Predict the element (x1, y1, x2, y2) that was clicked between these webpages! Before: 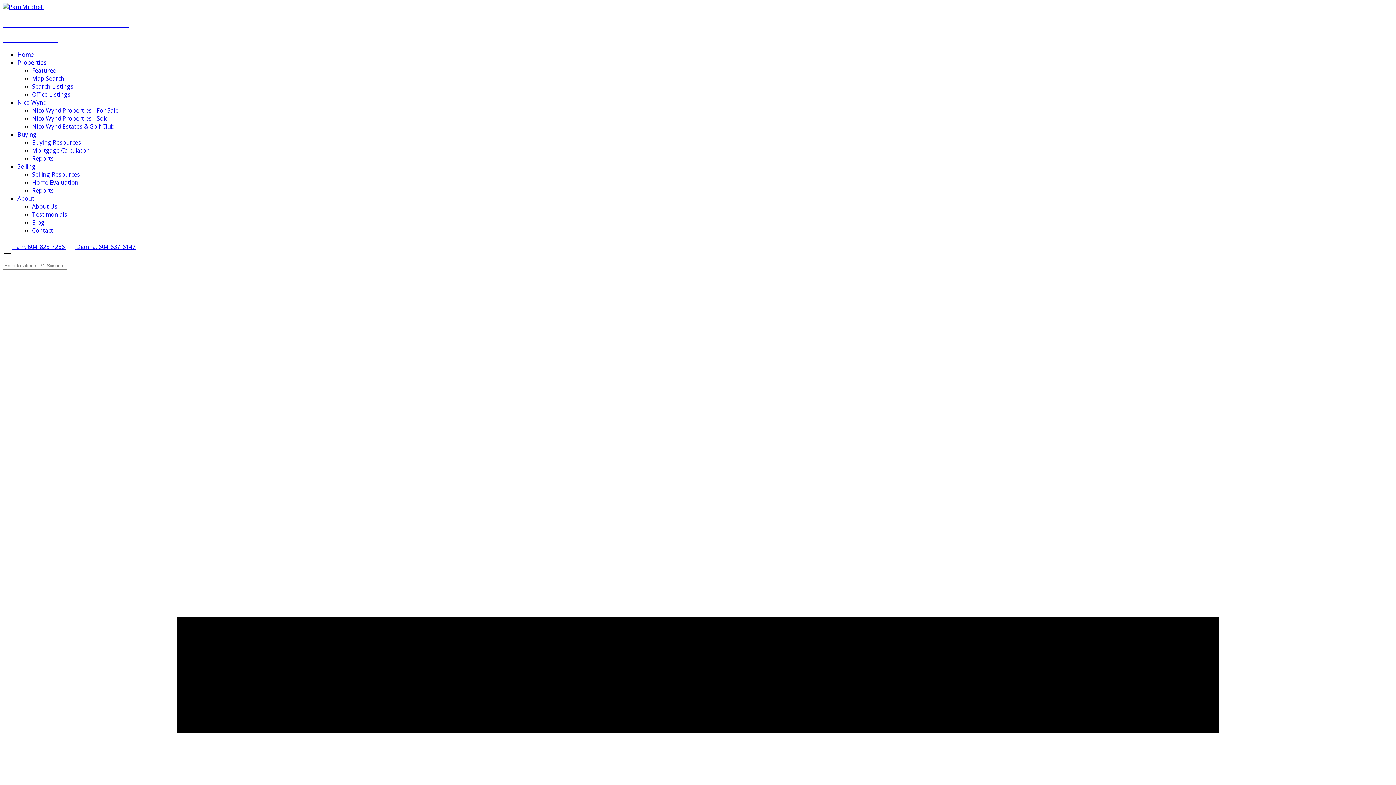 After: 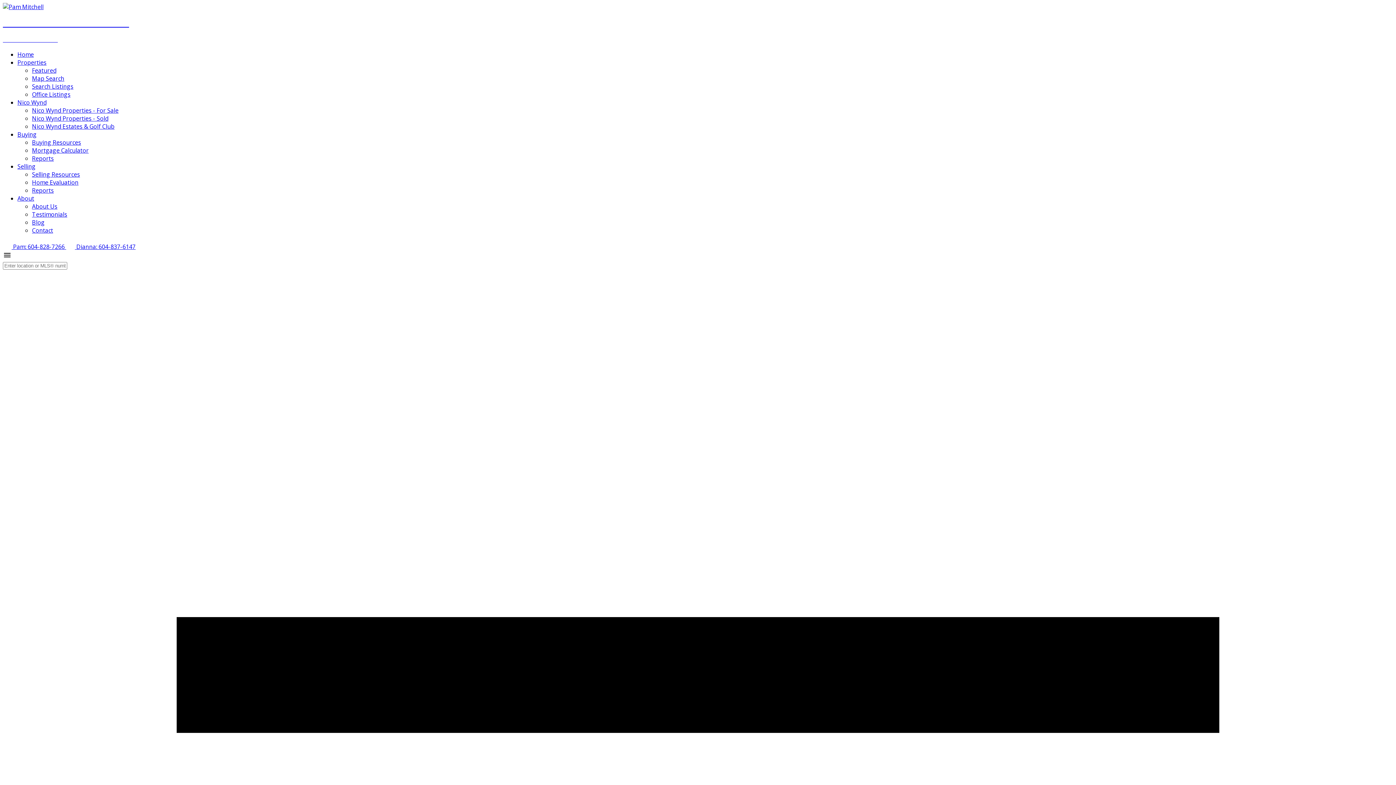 Action: bbox: (66, 242, 135, 250) label:  Dianna: 604-837-6147